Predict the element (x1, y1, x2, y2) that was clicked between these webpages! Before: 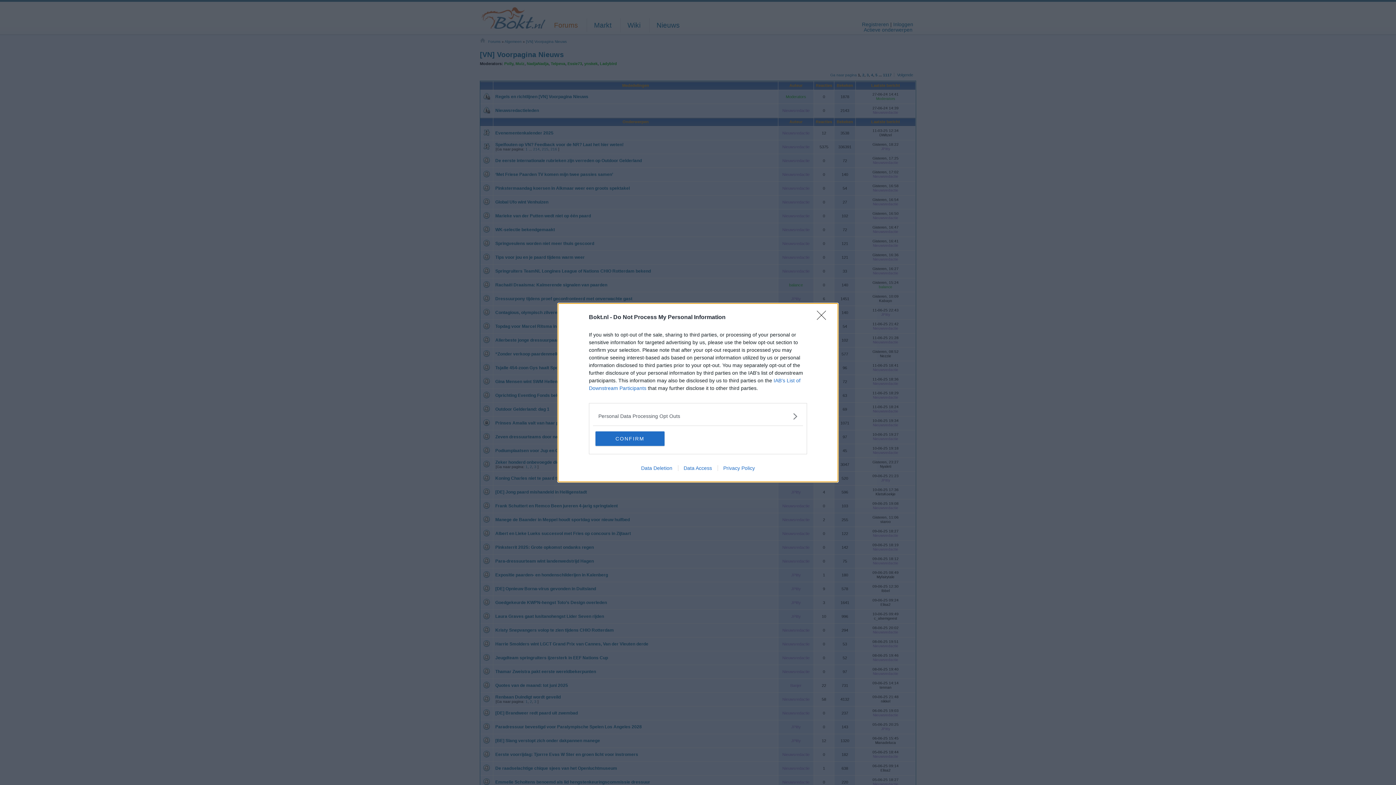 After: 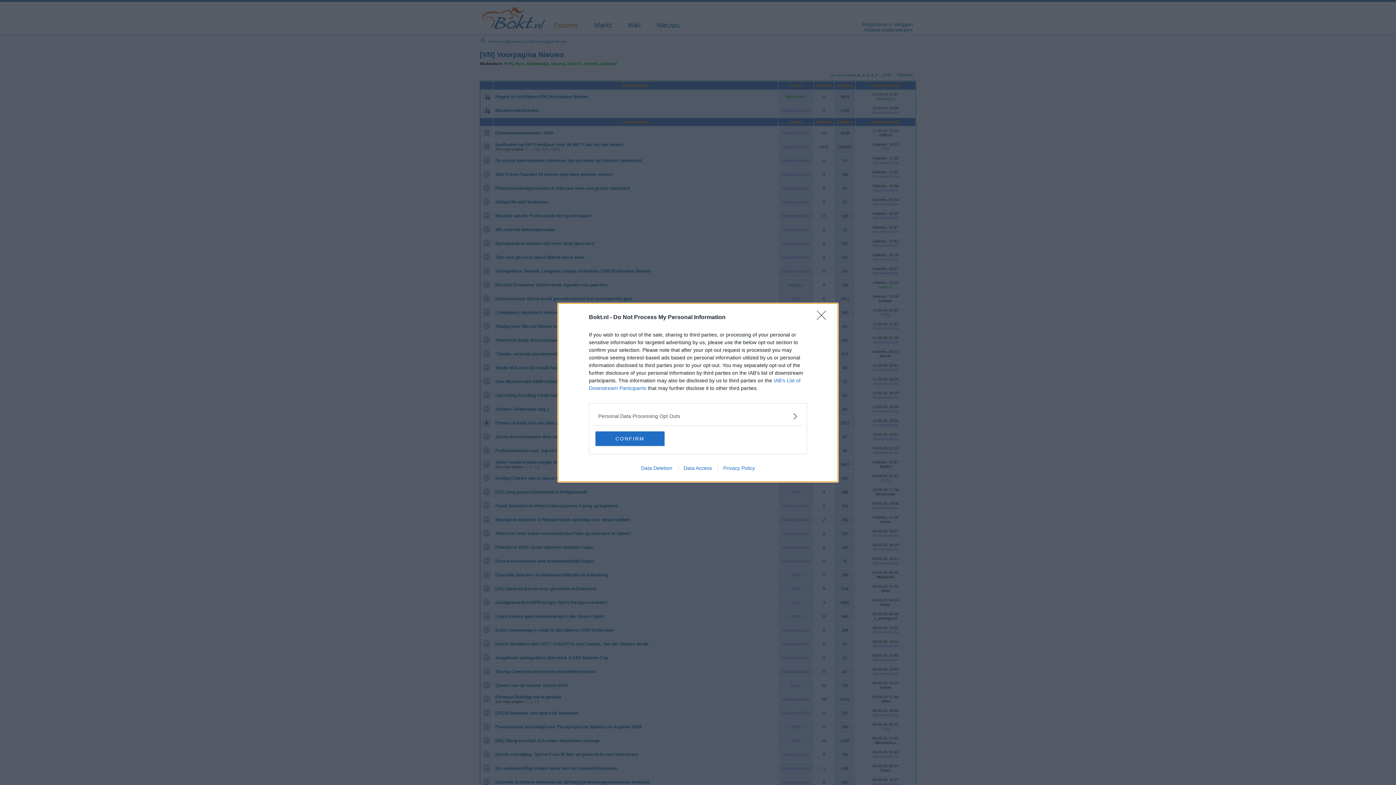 Action: bbox: (635, 465, 678, 471) label: Data Deletion